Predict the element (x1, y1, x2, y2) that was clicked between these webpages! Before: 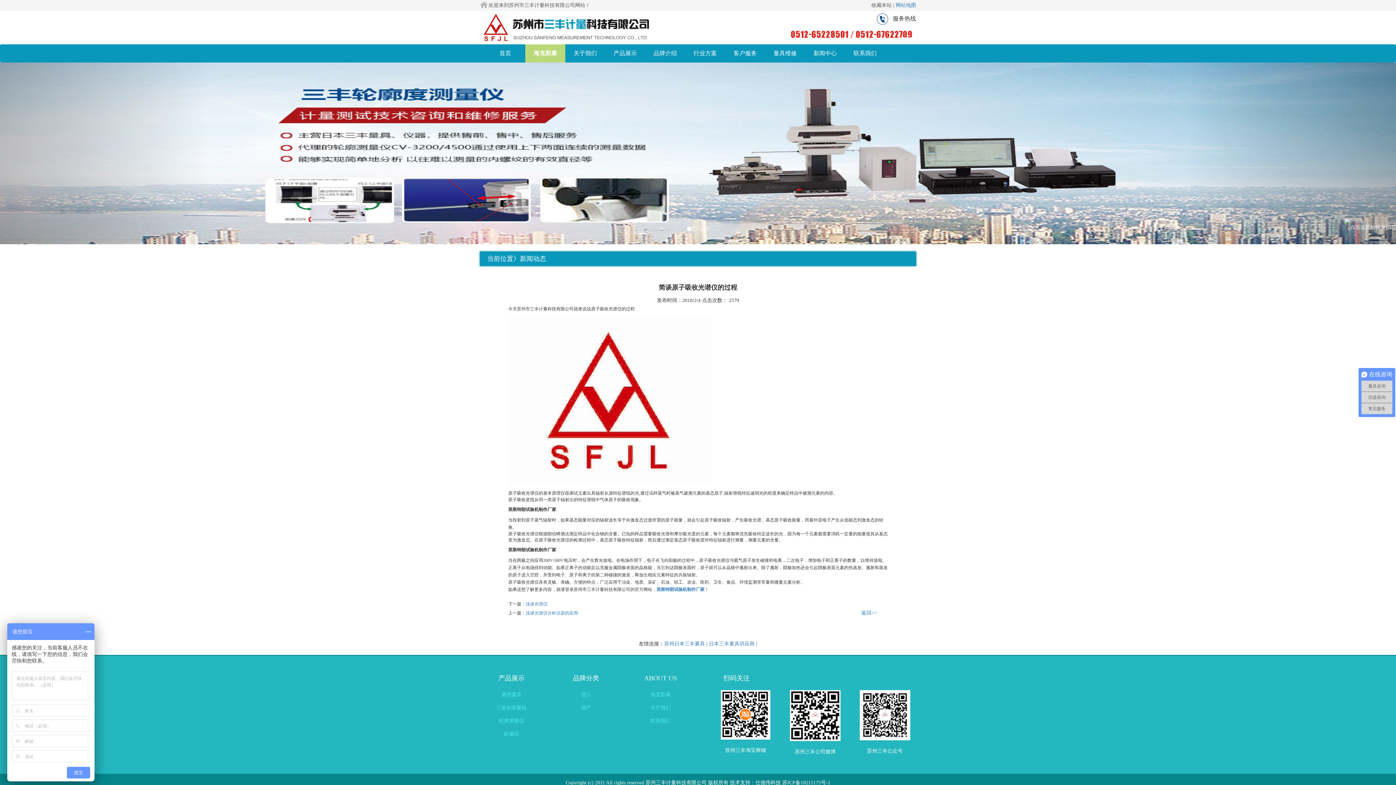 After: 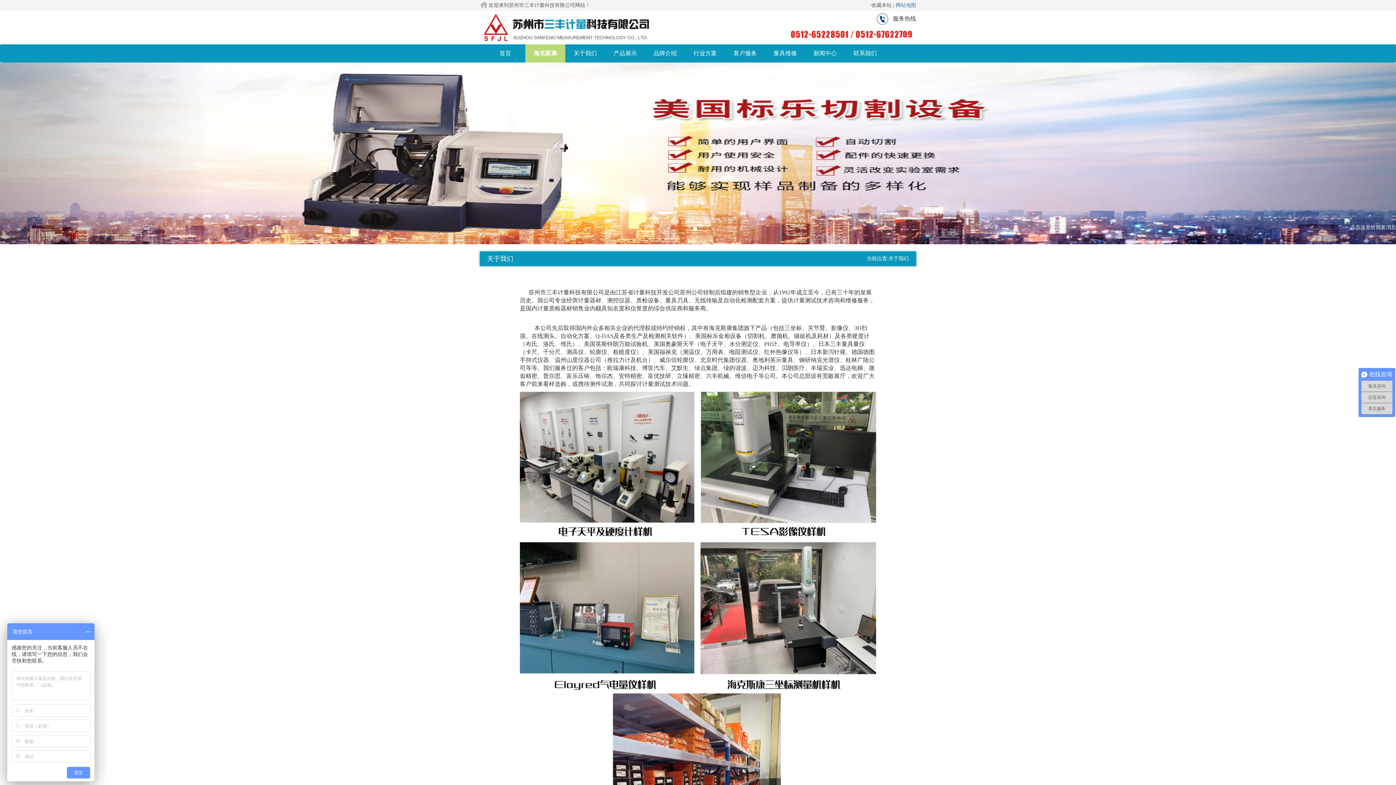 Action: label: 关于我们 bbox: (565, 44, 605, 62)